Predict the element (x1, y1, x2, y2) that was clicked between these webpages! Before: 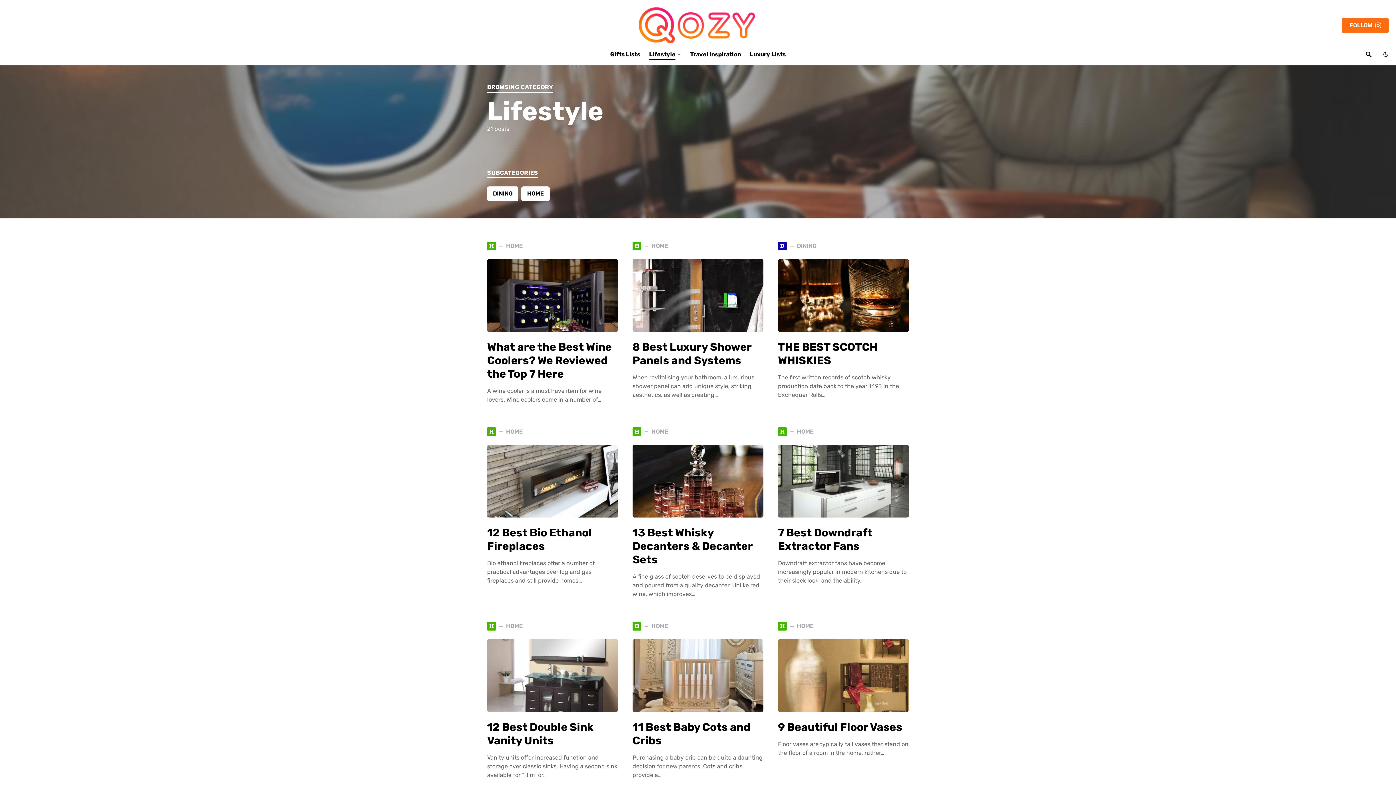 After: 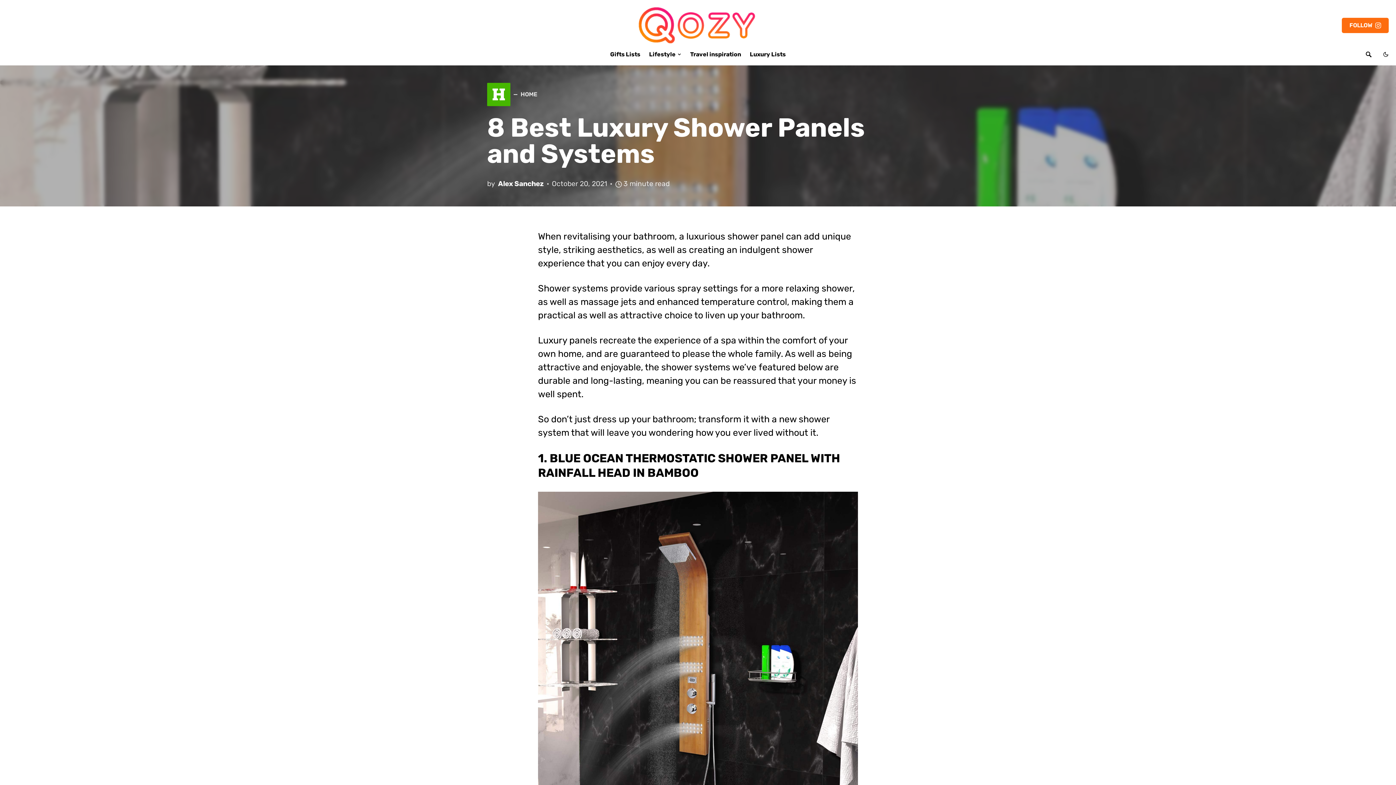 Action: bbox: (632, 259, 763, 332)